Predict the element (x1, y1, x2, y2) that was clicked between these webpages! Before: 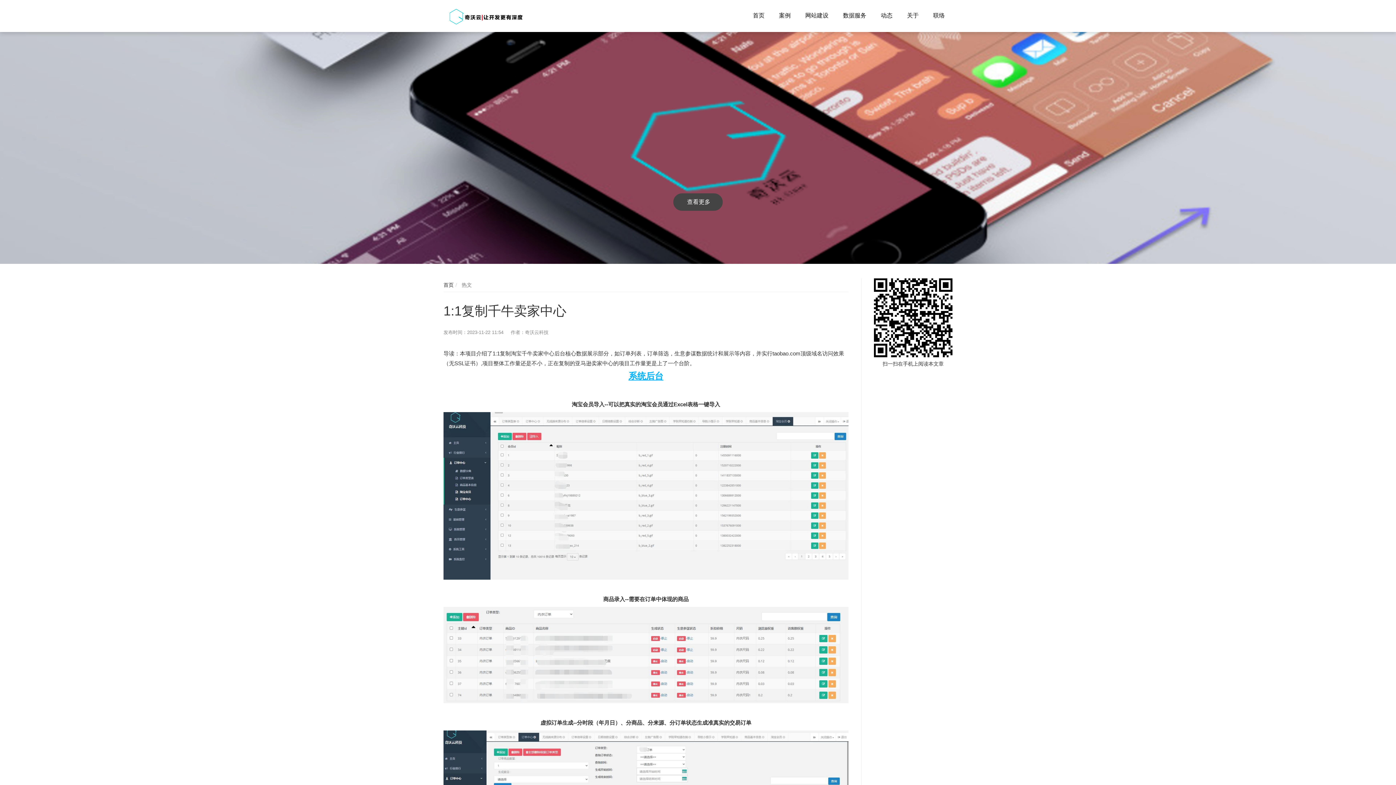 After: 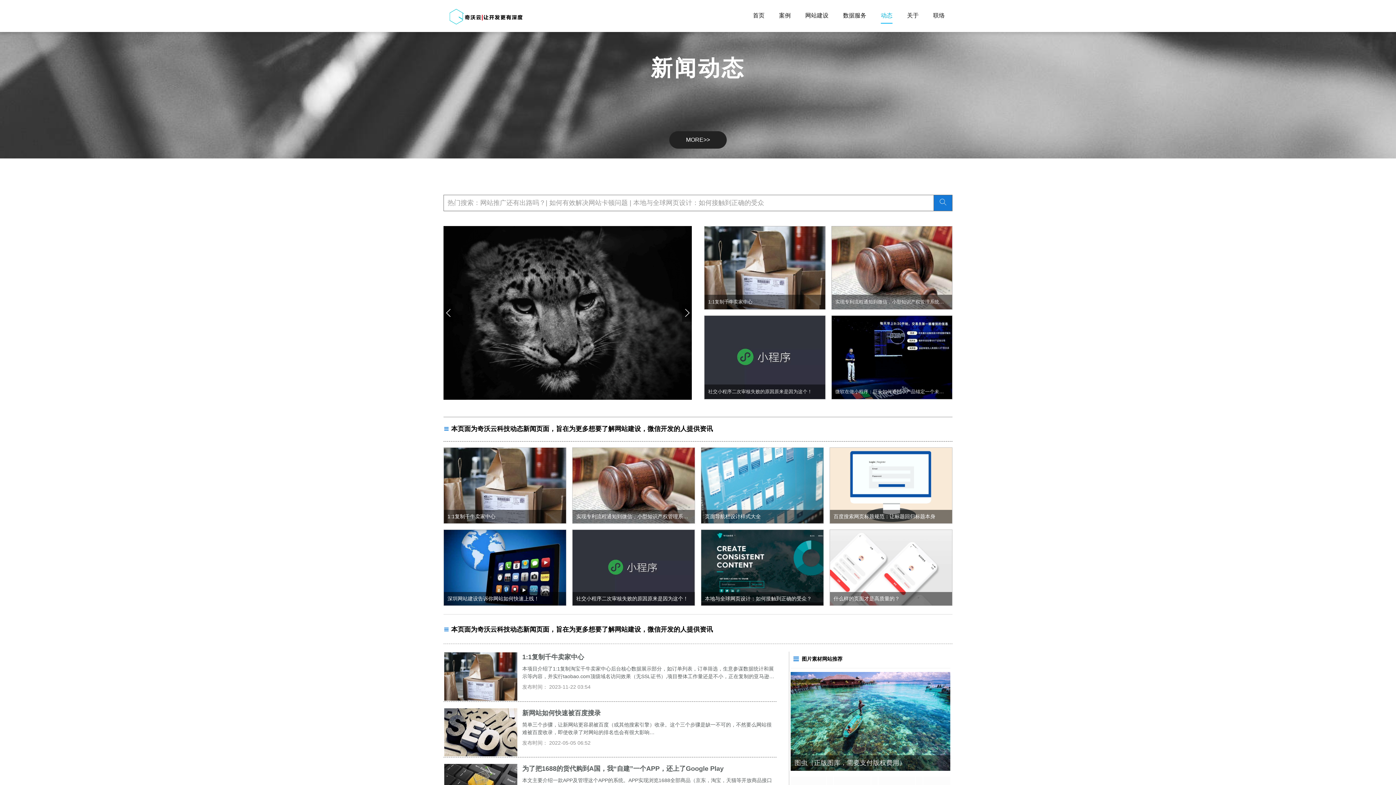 Action: label:   查看更多  bbox: (673, 193, 722, 210)